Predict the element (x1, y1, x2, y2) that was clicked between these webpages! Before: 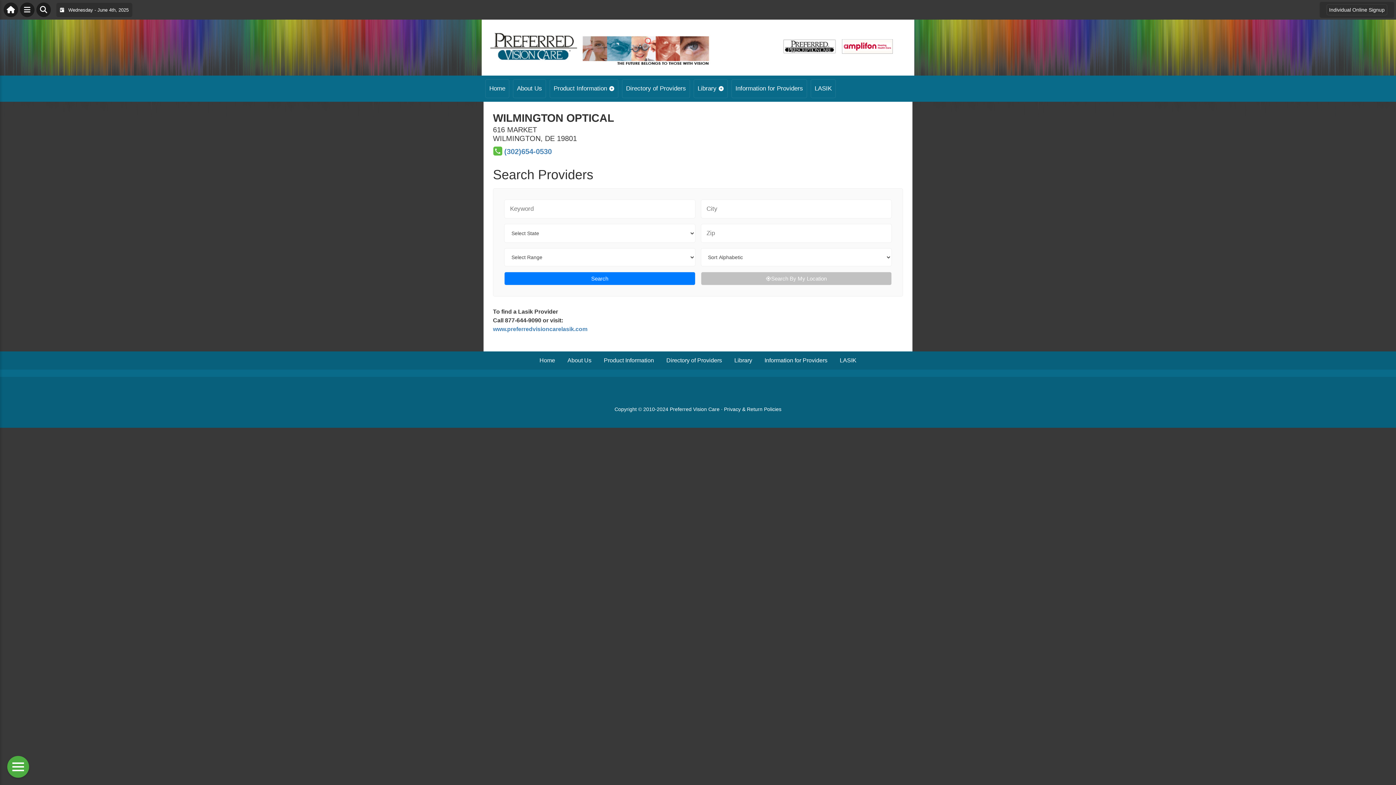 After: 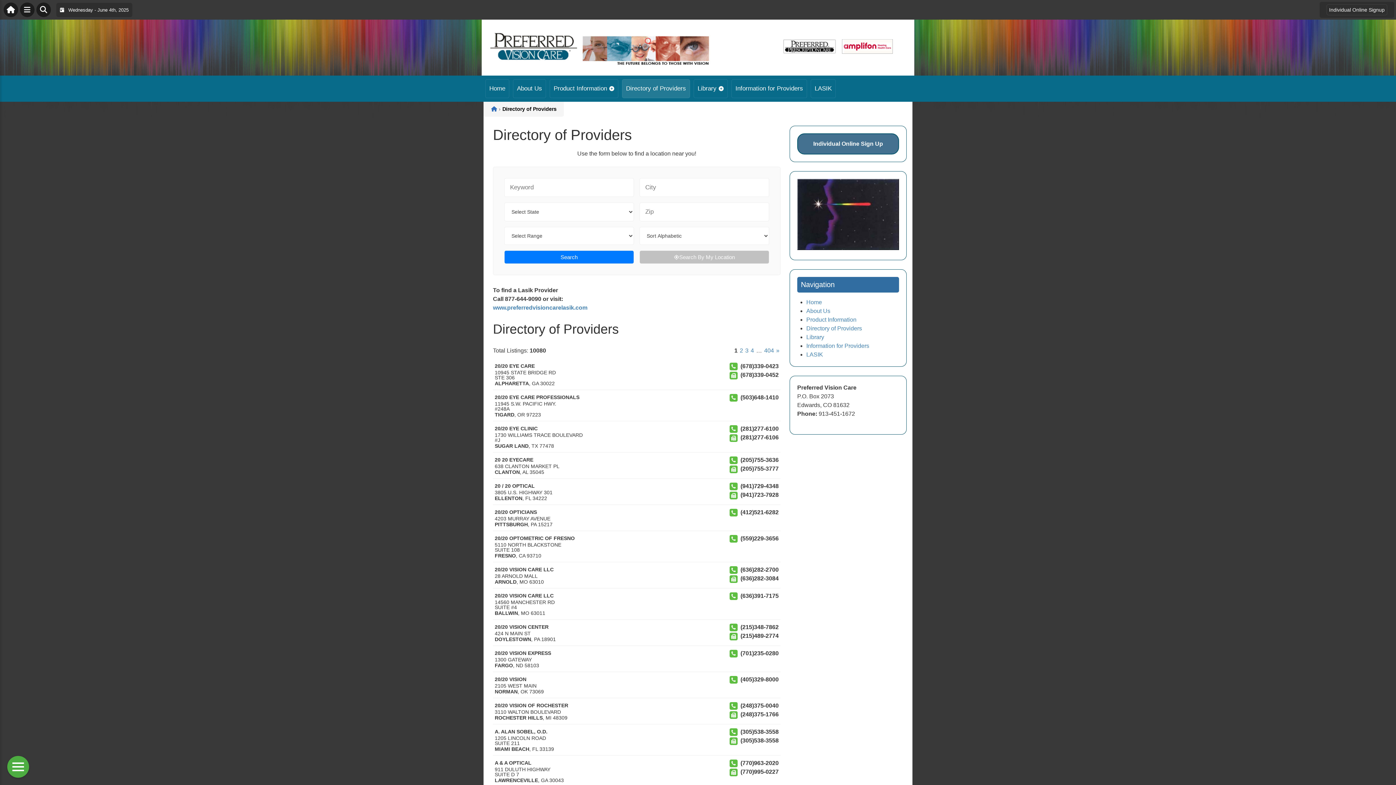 Action: bbox: (622, 79, 690, 98) label: Directory of Providers